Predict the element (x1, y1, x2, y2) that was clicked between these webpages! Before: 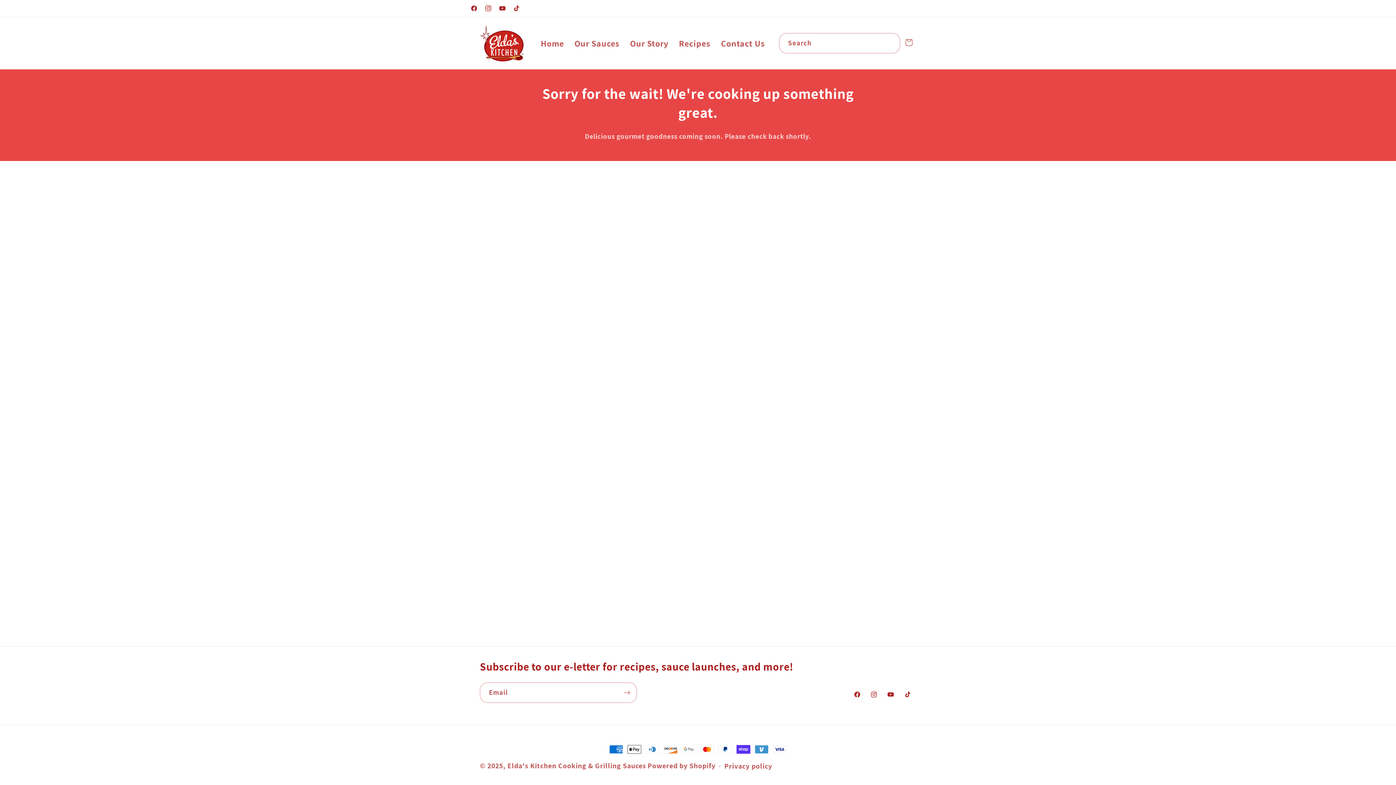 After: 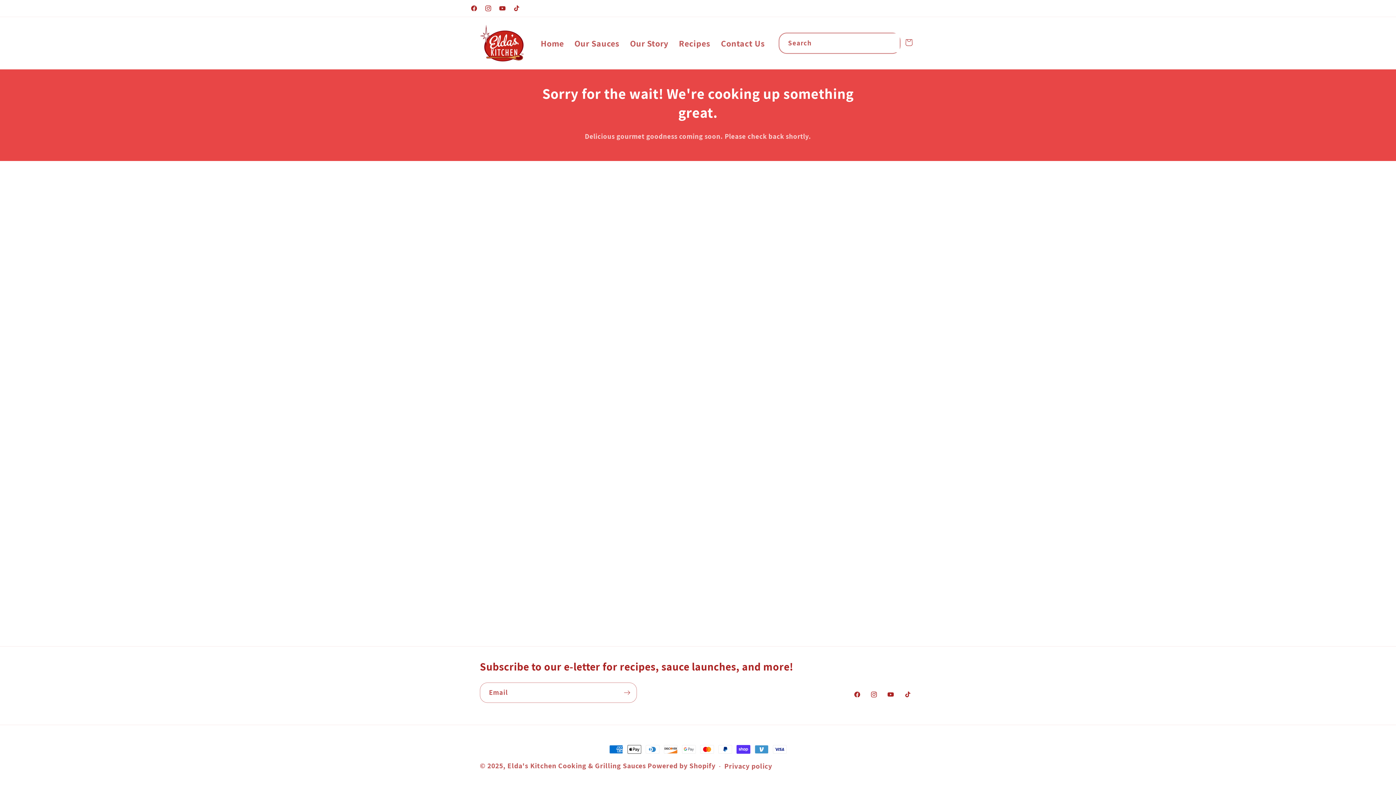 Action: label: Search bbox: (880, 33, 899, 52)